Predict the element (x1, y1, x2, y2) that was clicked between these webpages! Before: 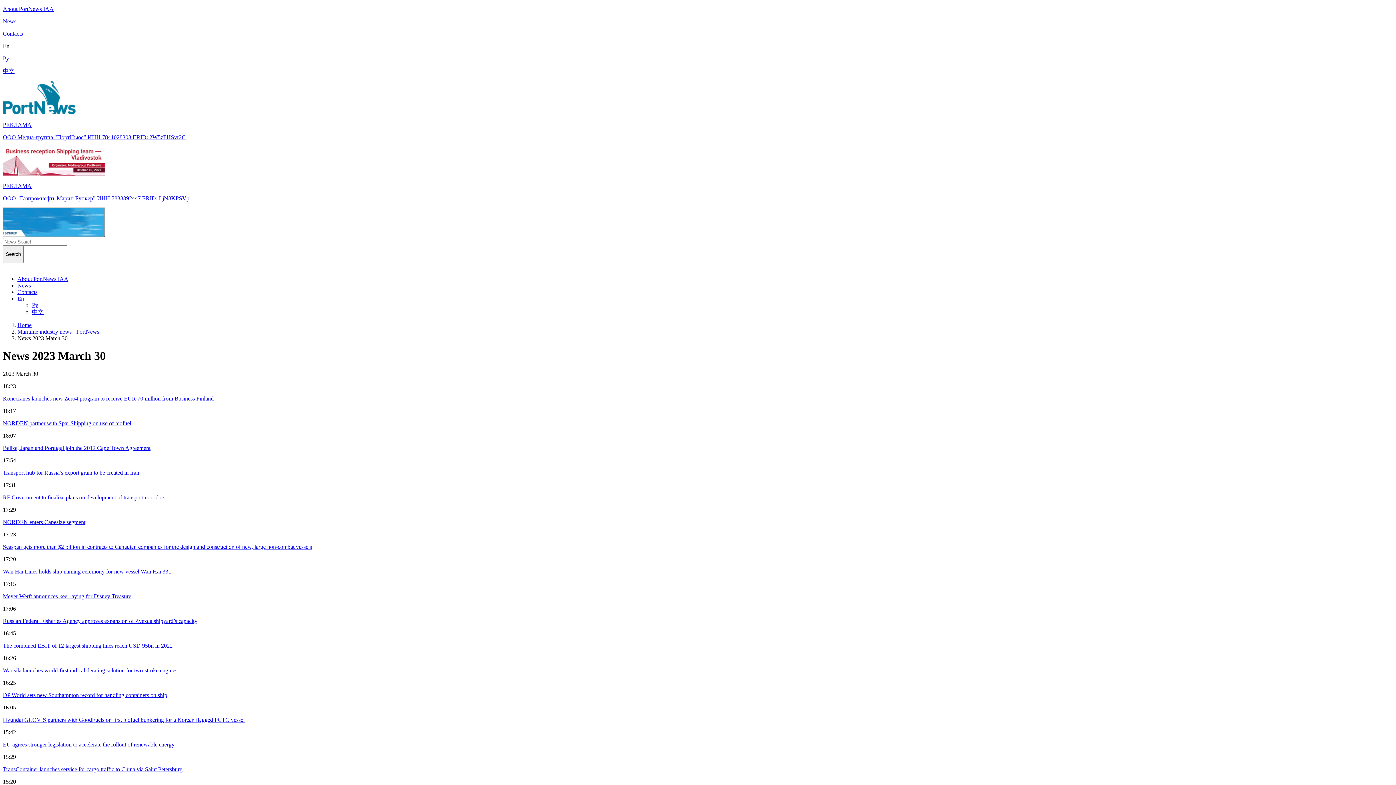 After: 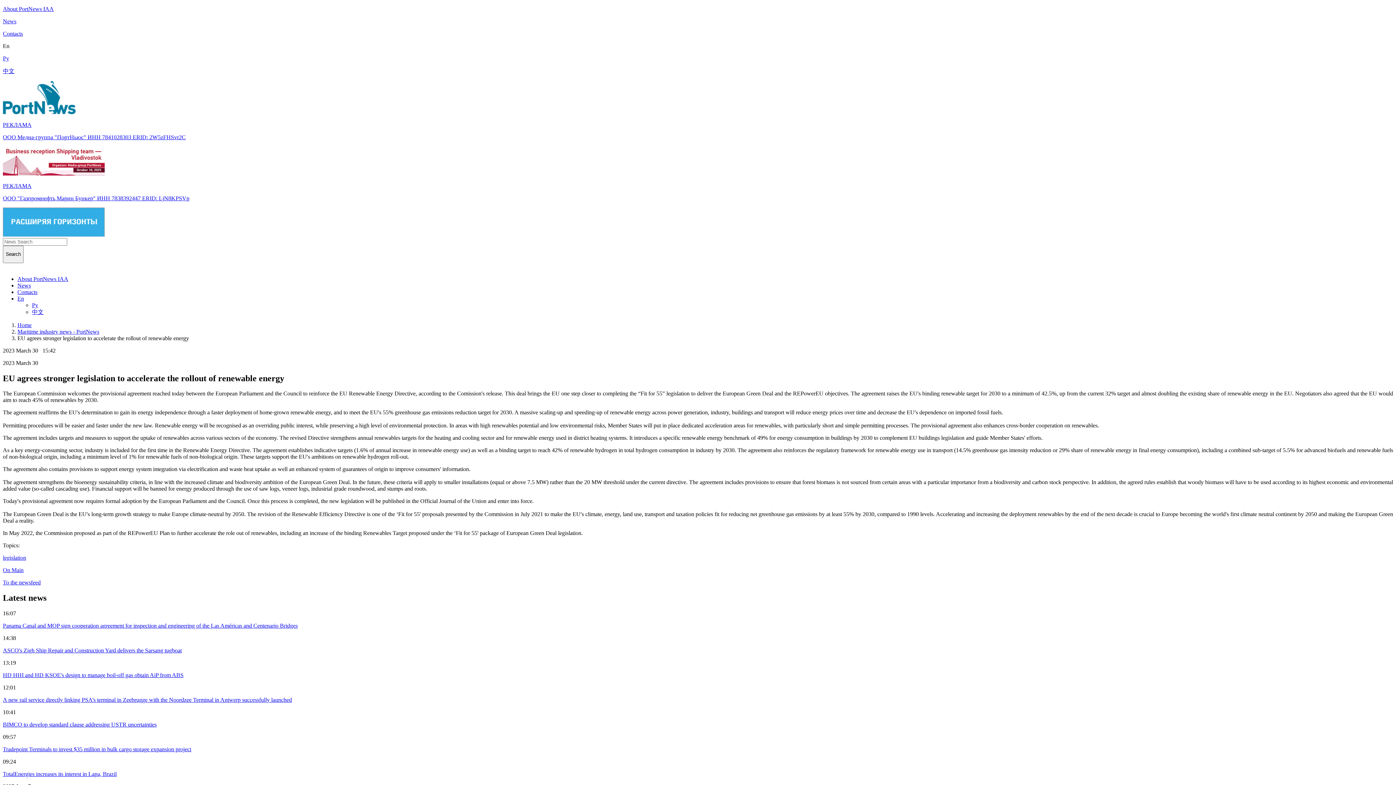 Action: bbox: (2, 741, 1393, 748) label: EU agrees stronger legislation to accelerate the rollout of renewable energy